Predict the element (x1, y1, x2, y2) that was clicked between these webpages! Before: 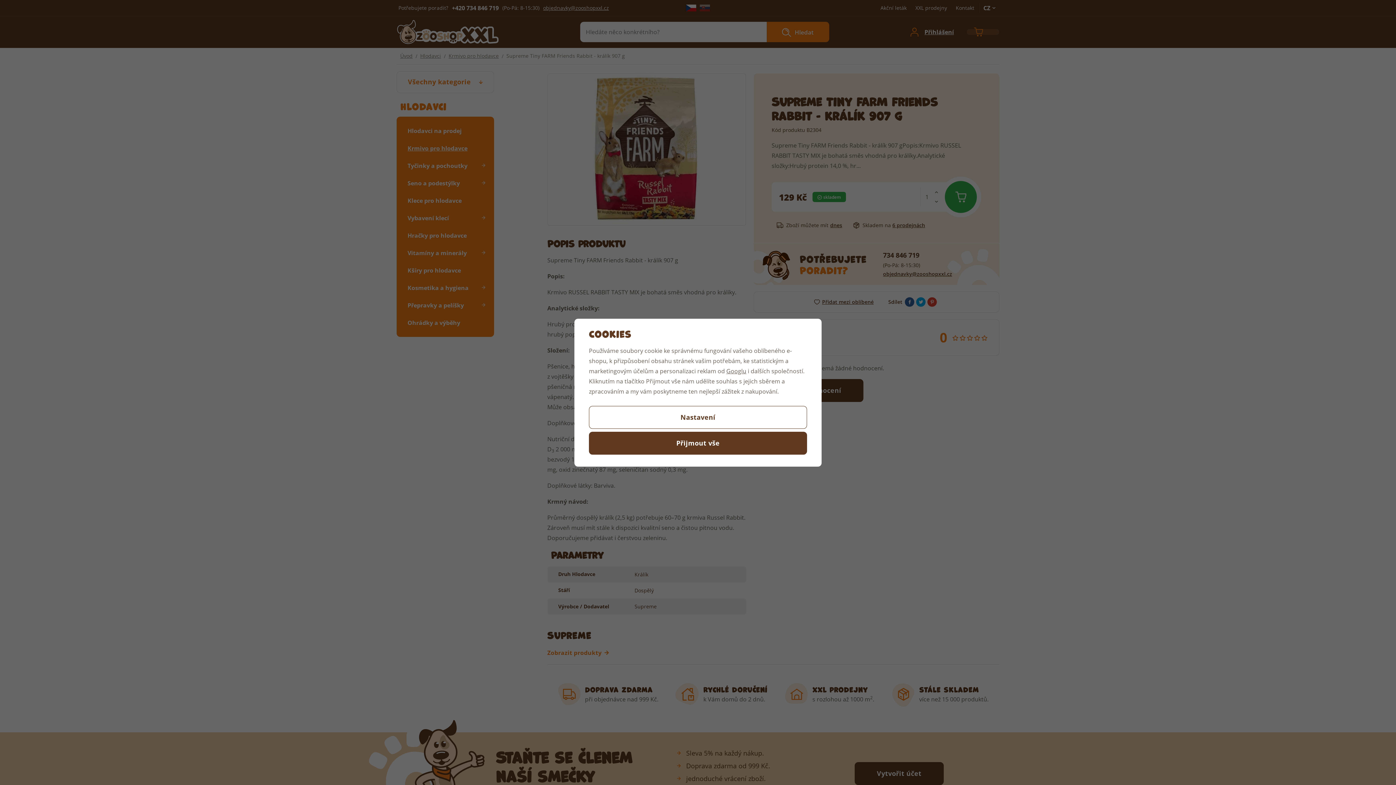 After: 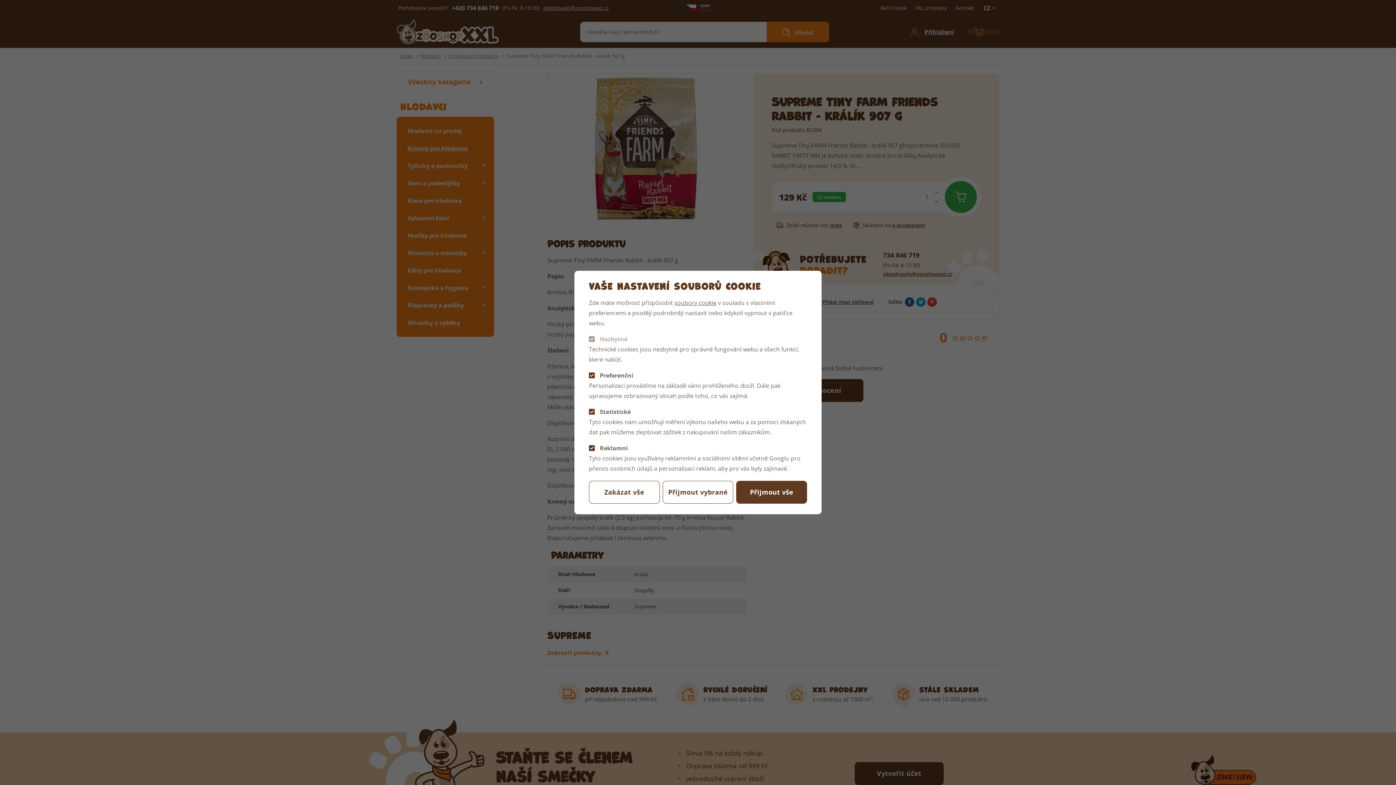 Action: bbox: (589, 406, 807, 428) label: Nastavení